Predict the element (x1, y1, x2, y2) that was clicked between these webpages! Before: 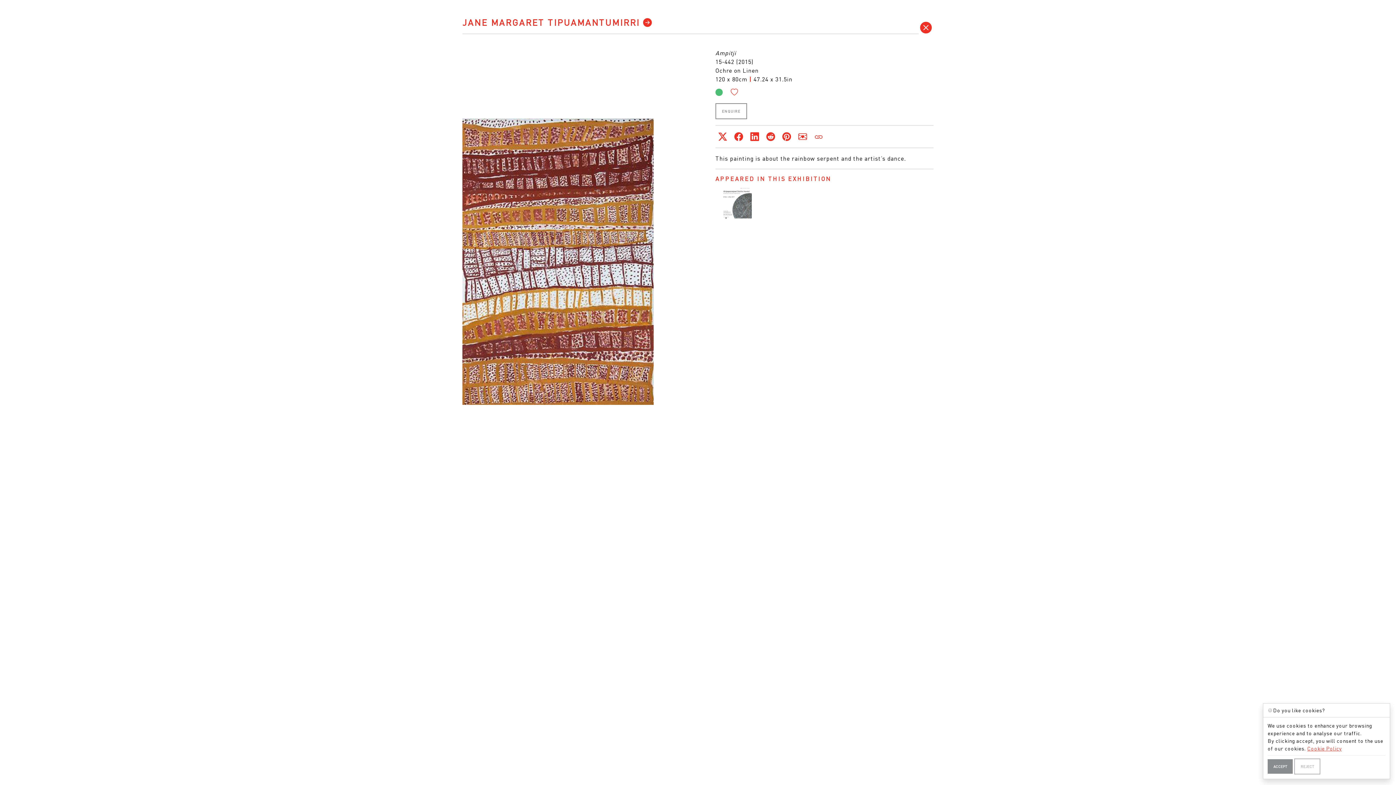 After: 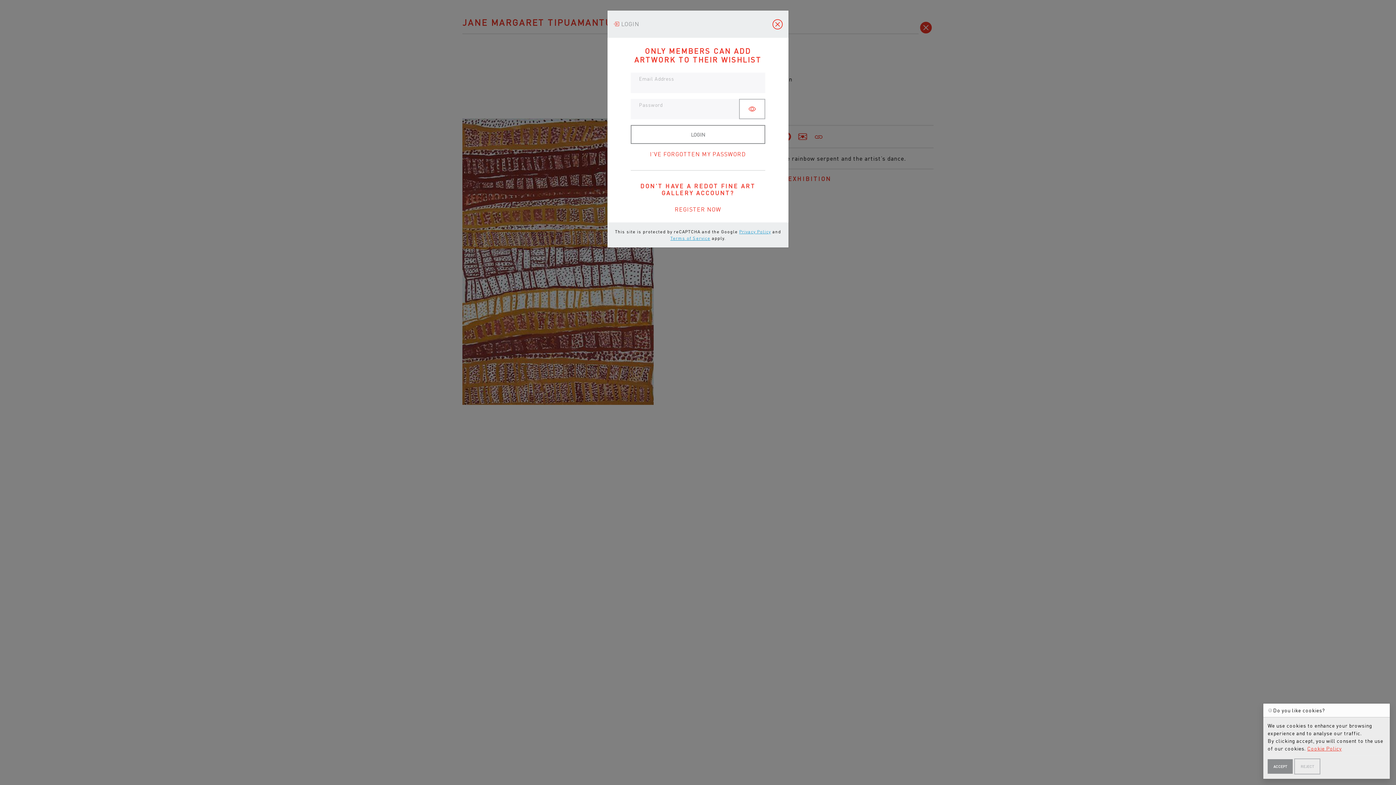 Action: bbox: (730, 88, 738, 96)